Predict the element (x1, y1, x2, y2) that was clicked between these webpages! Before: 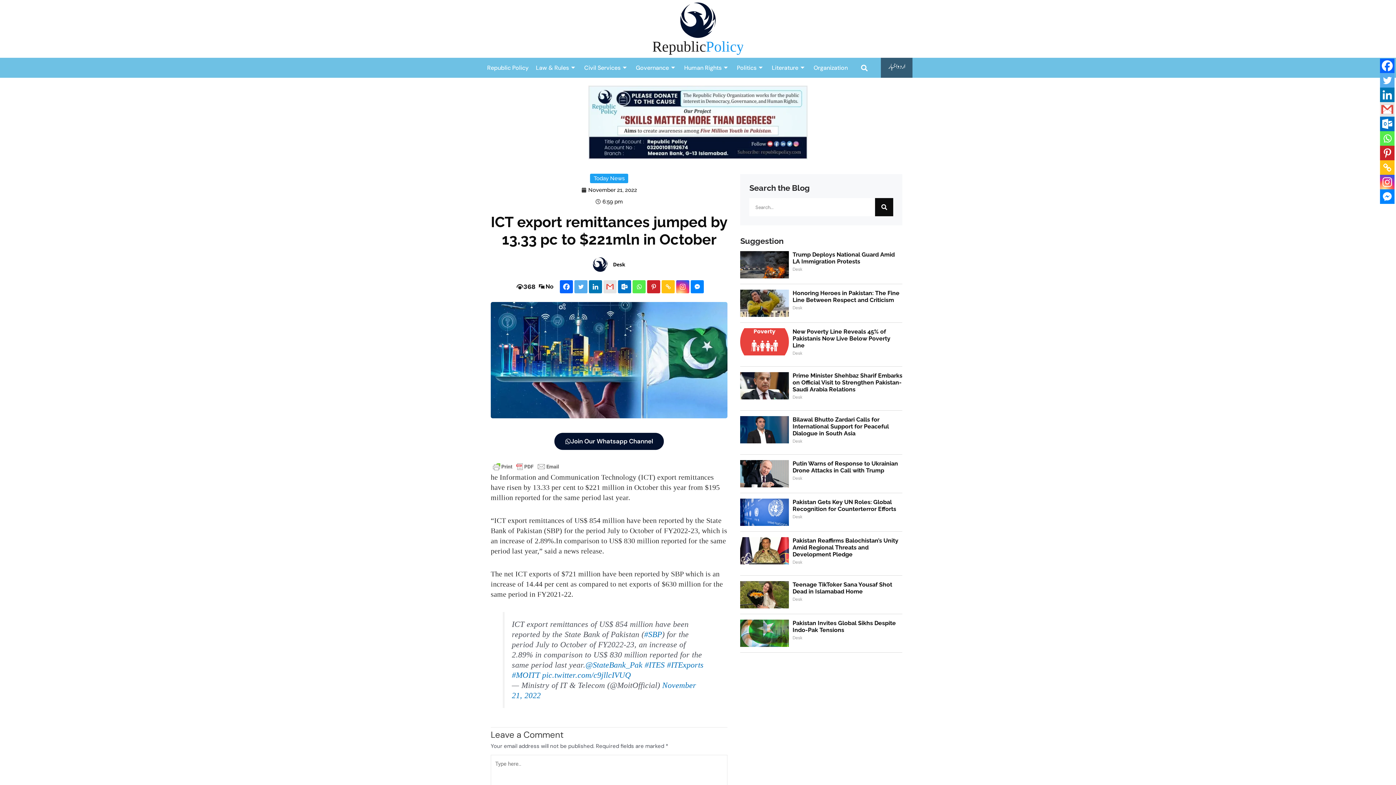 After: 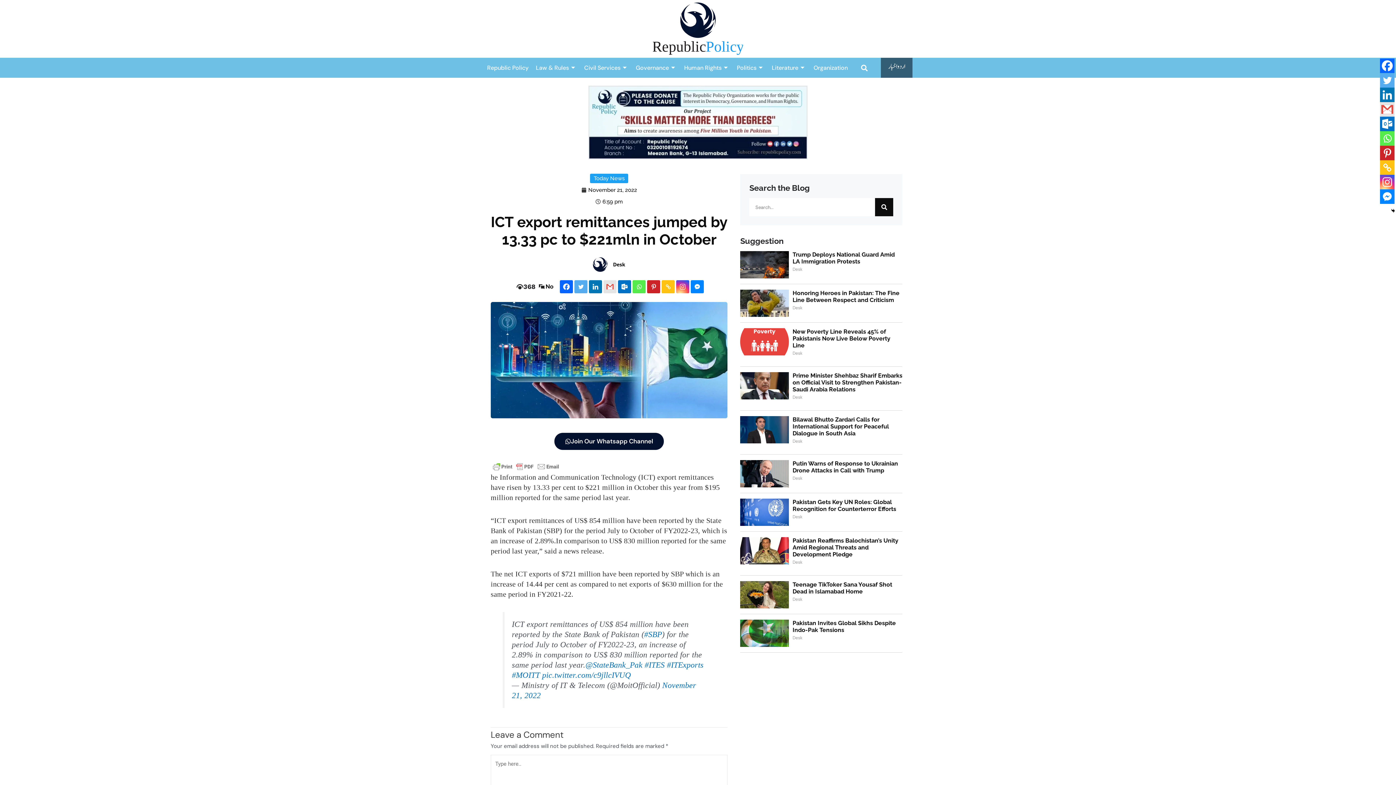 Action: label: Copy Link bbox: (661, 300, 674, 313)